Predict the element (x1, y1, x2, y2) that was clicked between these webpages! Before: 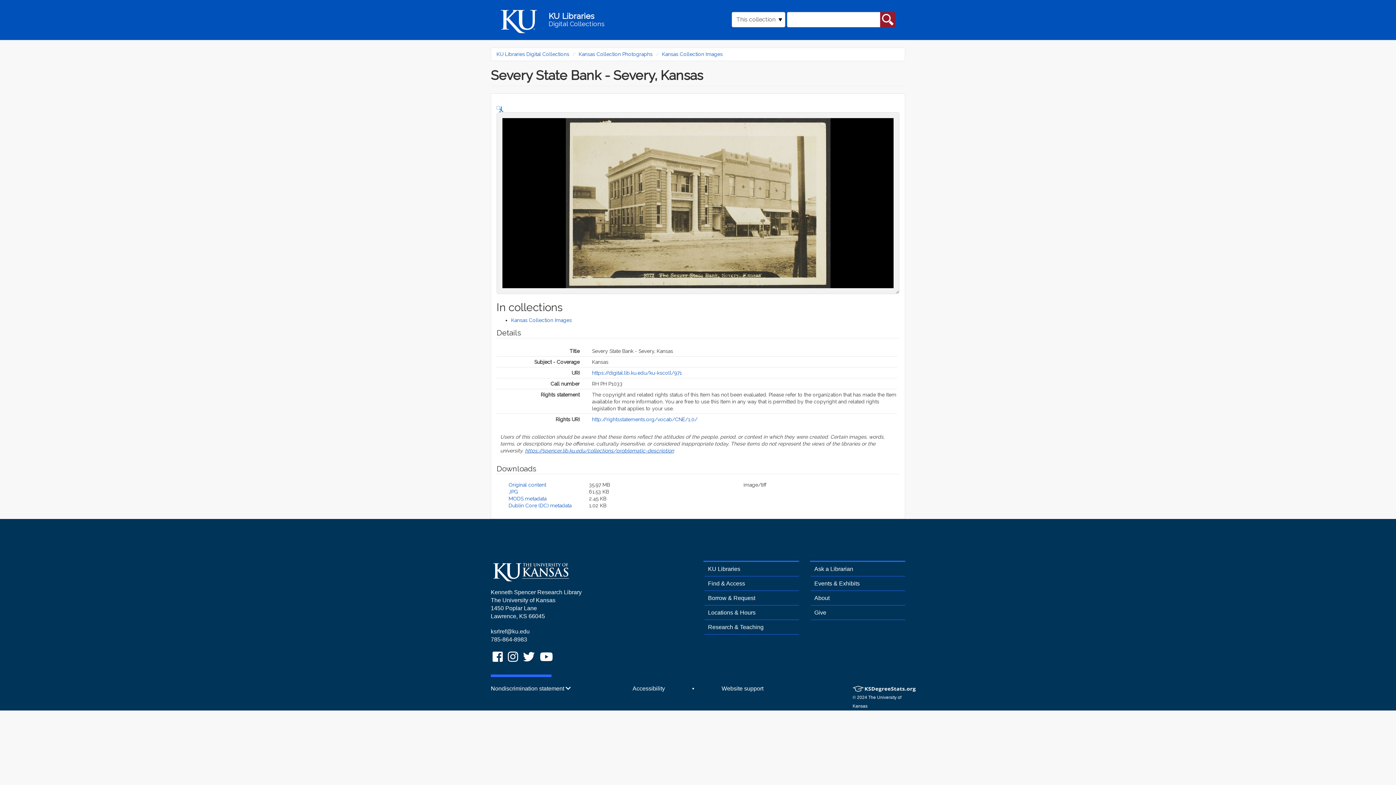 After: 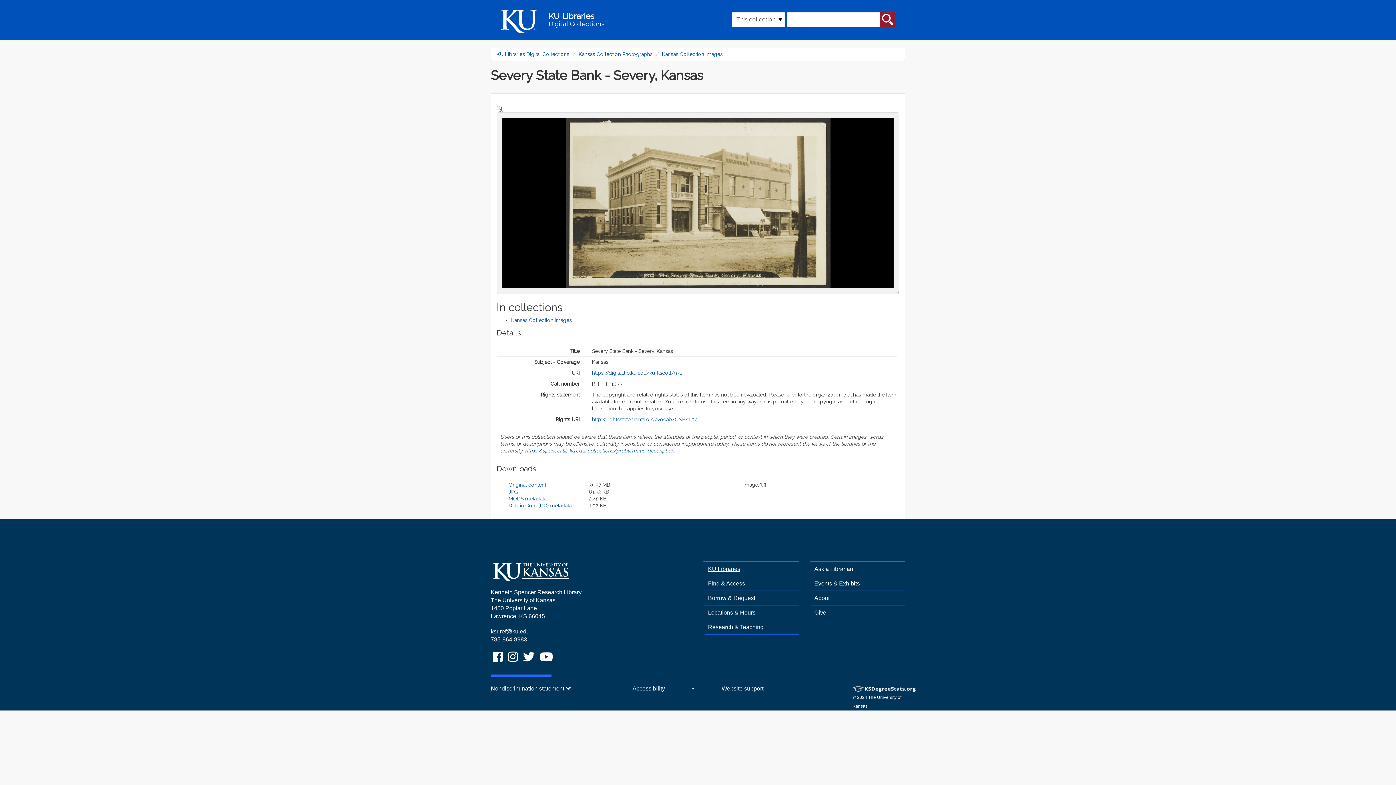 Action: bbox: (704, 566, 740, 572) label: KU Libraries